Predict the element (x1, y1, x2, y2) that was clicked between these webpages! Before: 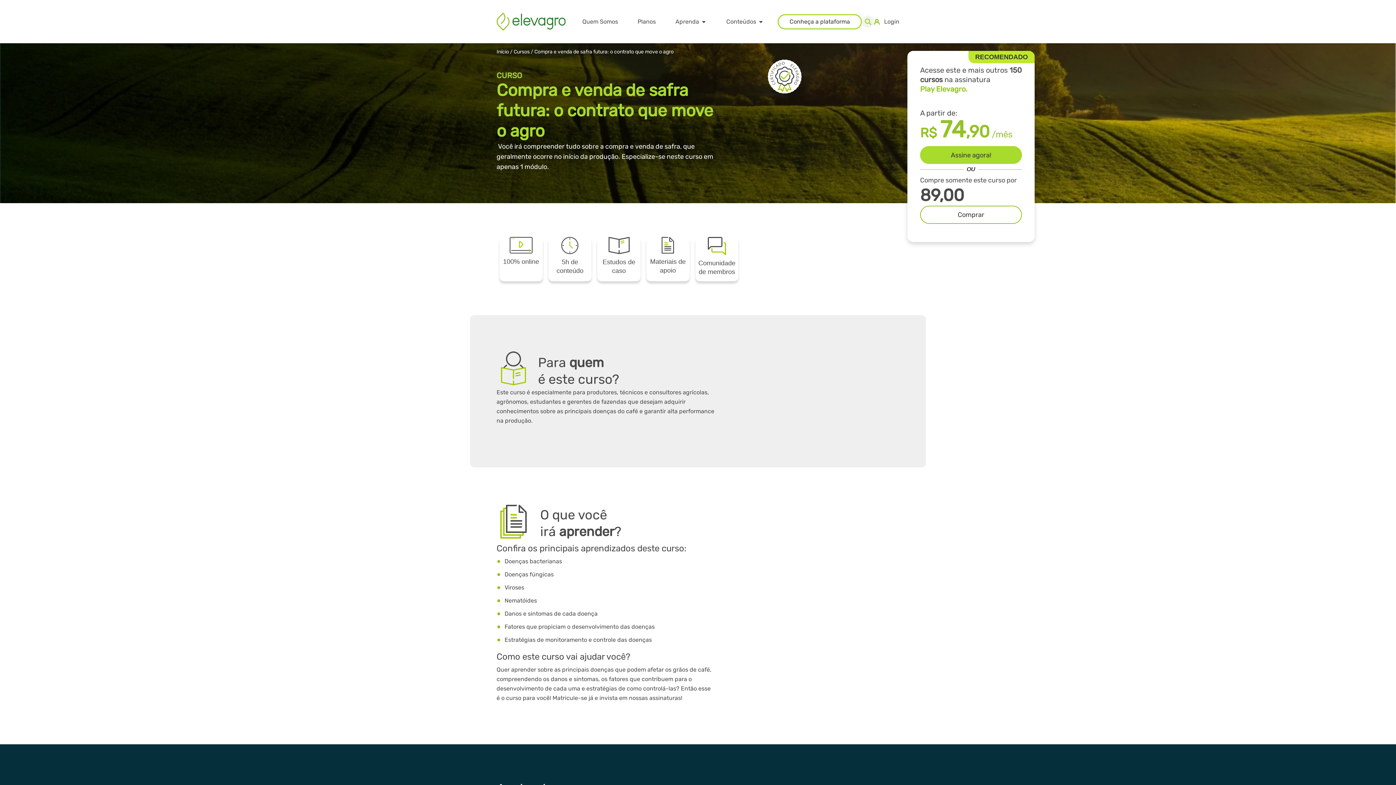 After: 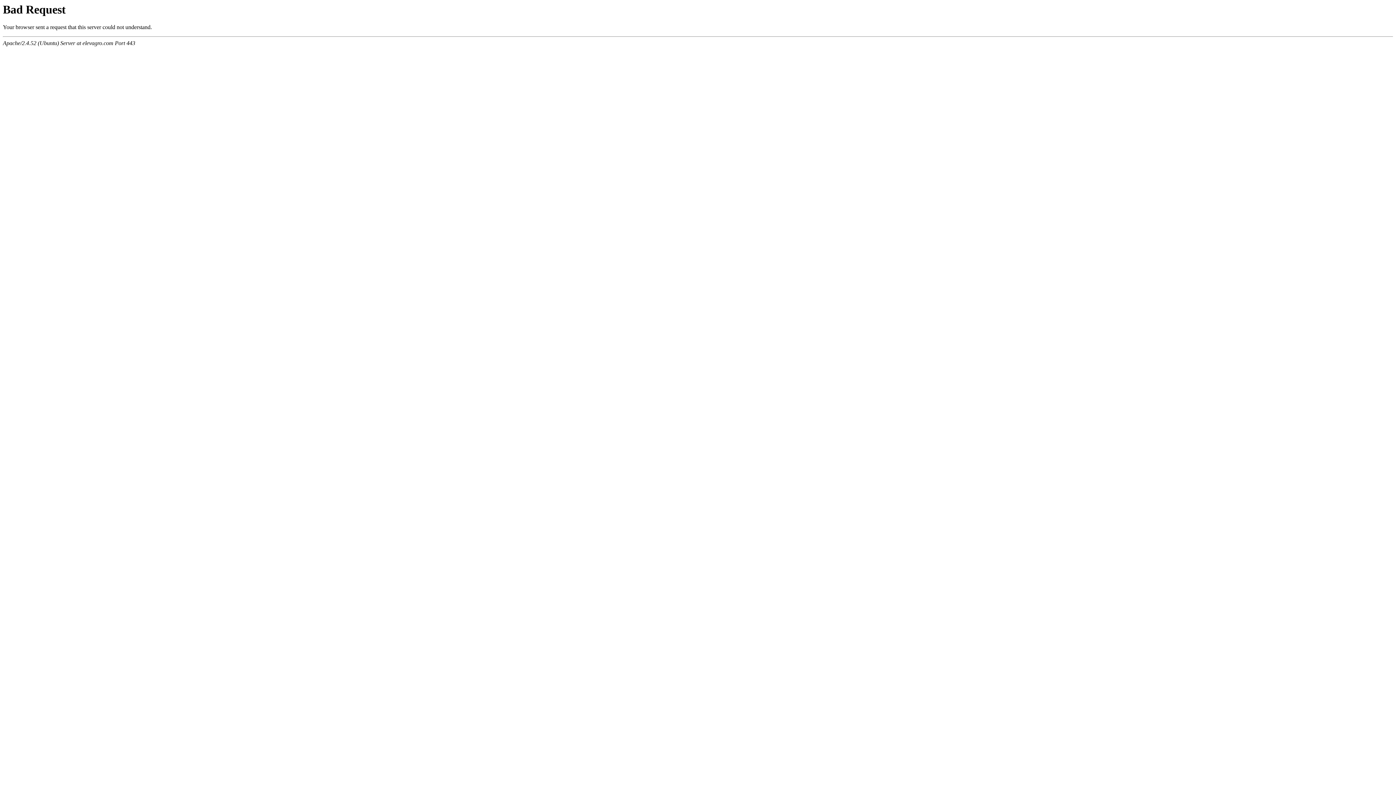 Action: label: Cursos bbox: (513, 48, 529, 54)